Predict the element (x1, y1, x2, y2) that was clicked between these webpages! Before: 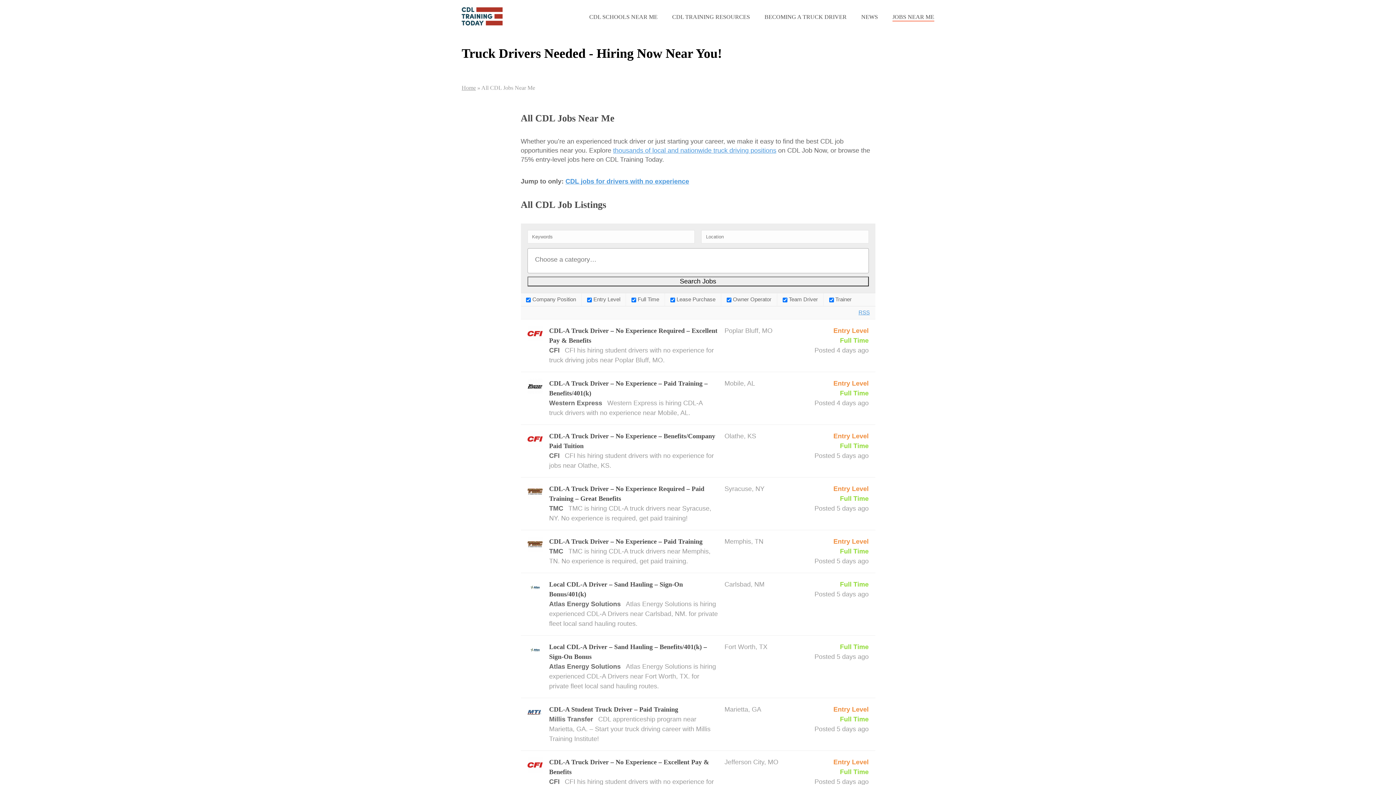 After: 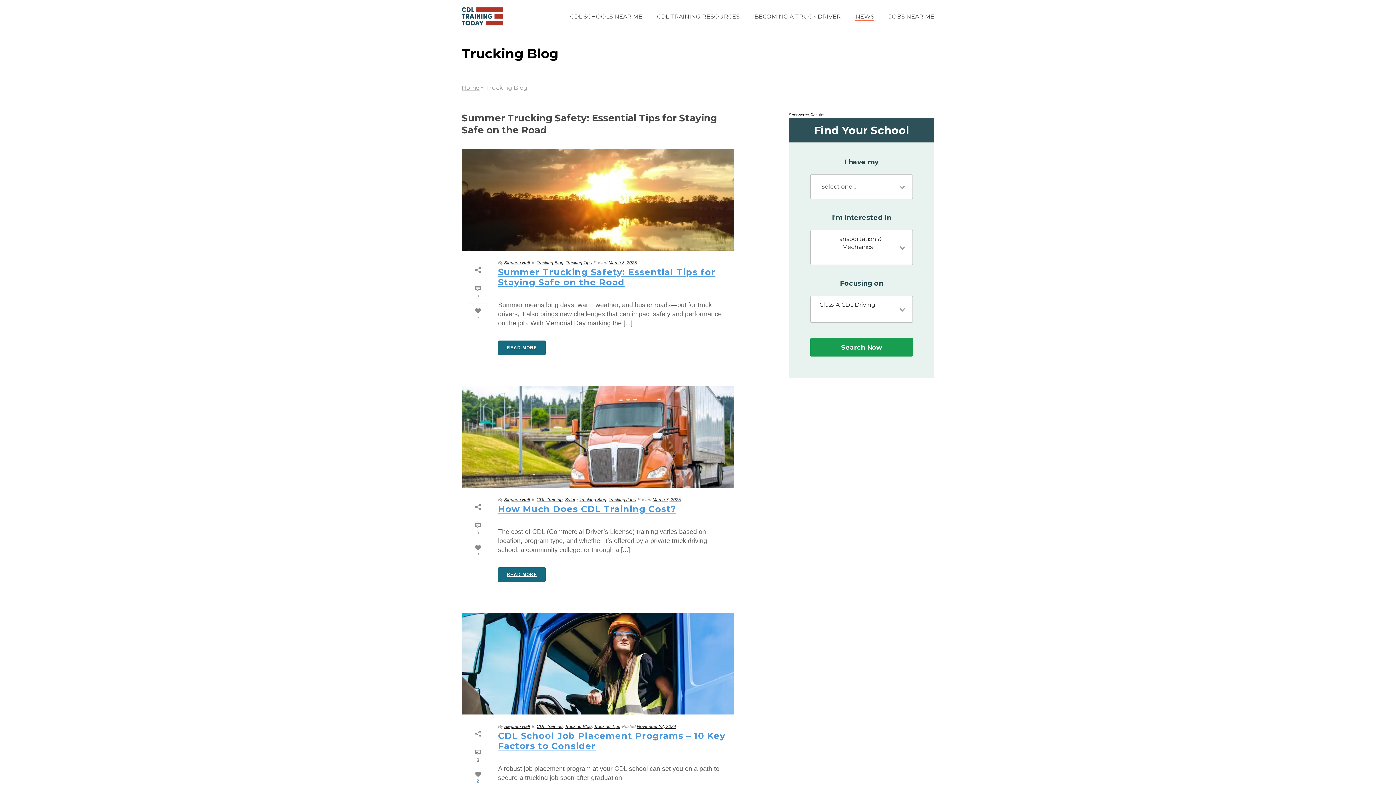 Action: bbox: (854, 12, 885, 21) label: NEWS